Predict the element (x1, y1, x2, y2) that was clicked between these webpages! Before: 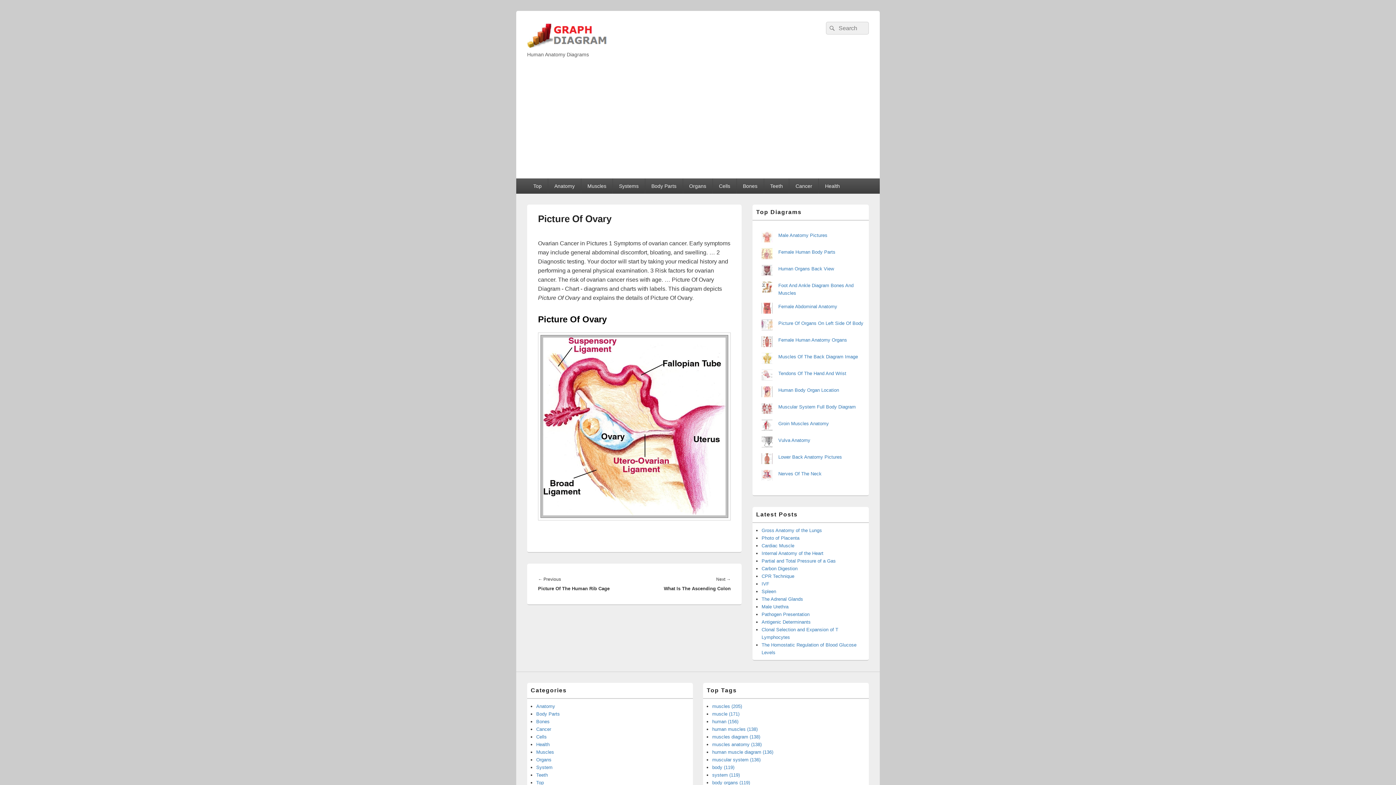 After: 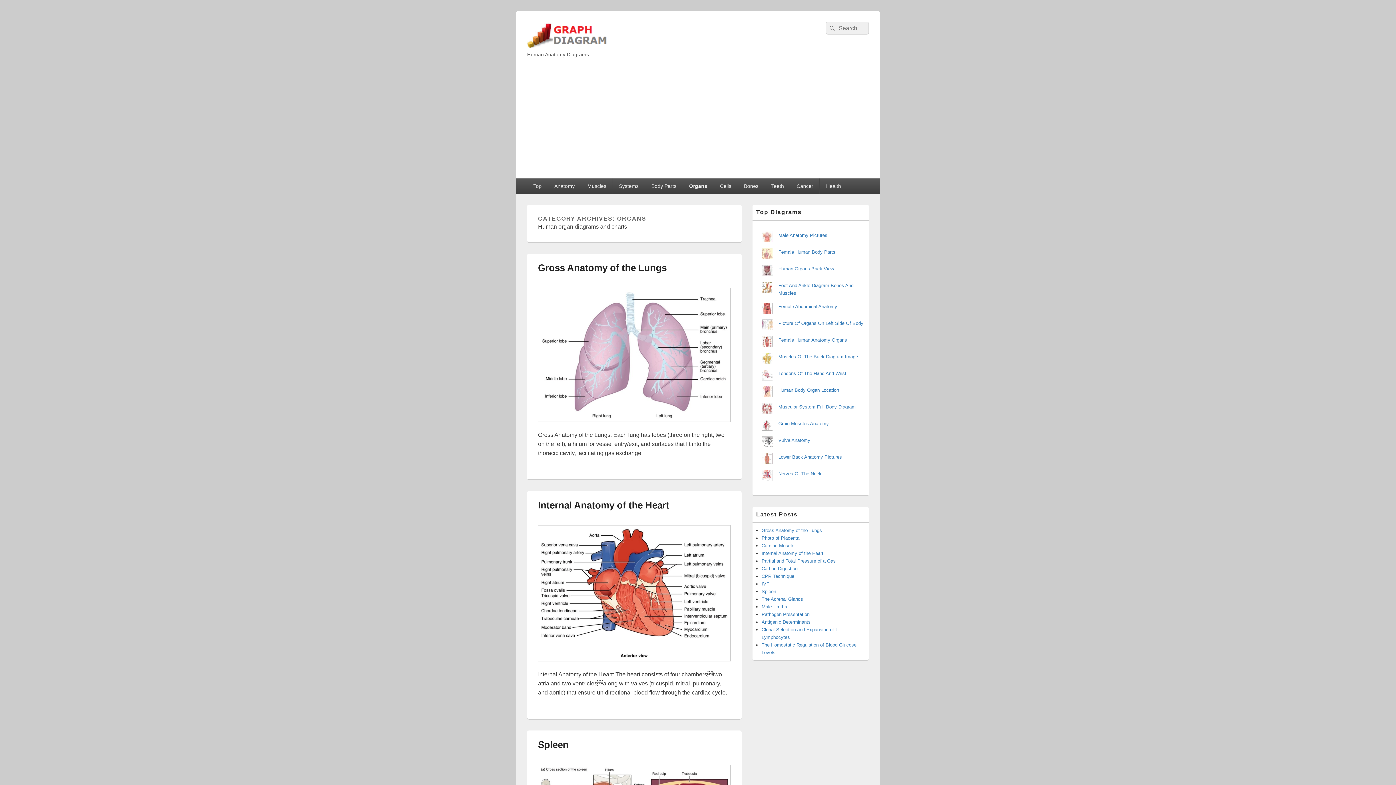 Action: label: Organs bbox: (683, 178, 712, 193)